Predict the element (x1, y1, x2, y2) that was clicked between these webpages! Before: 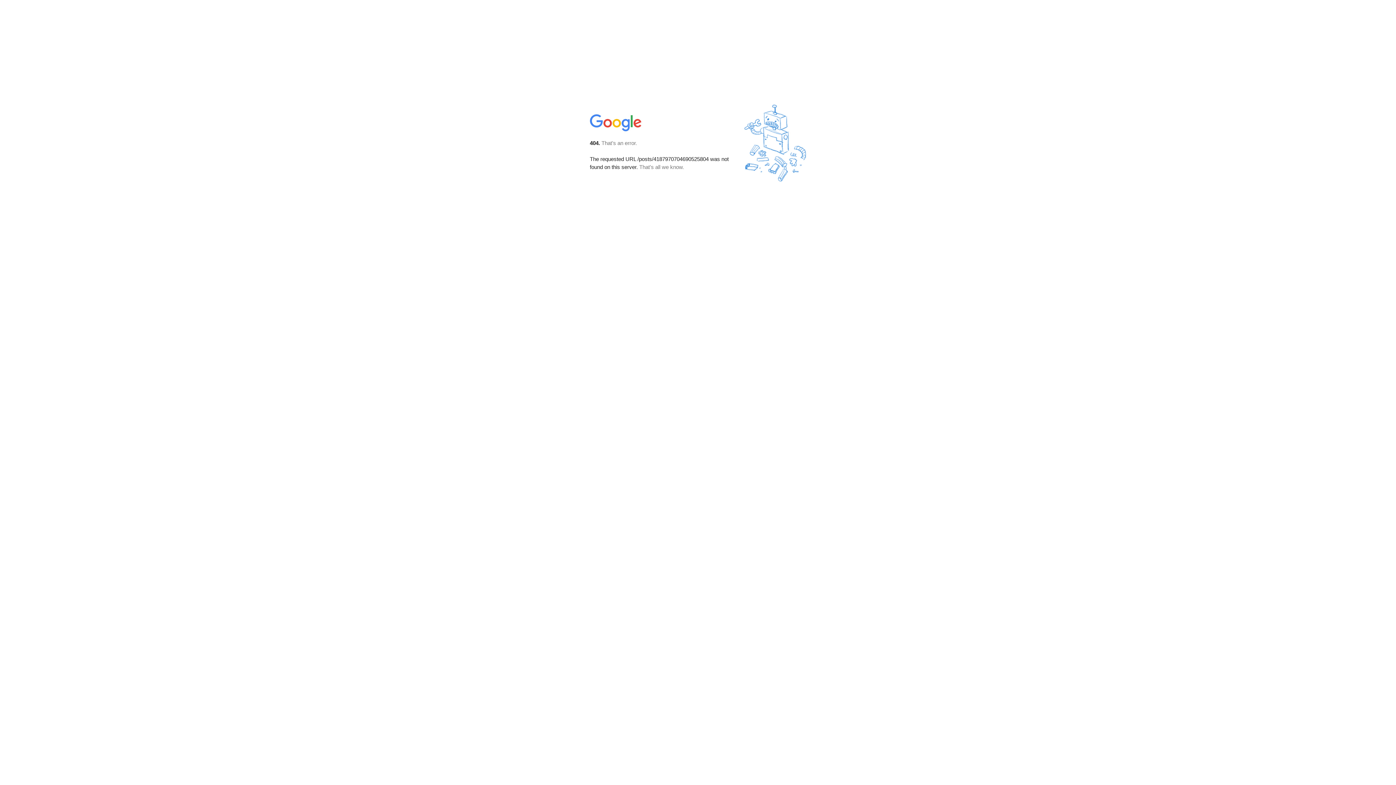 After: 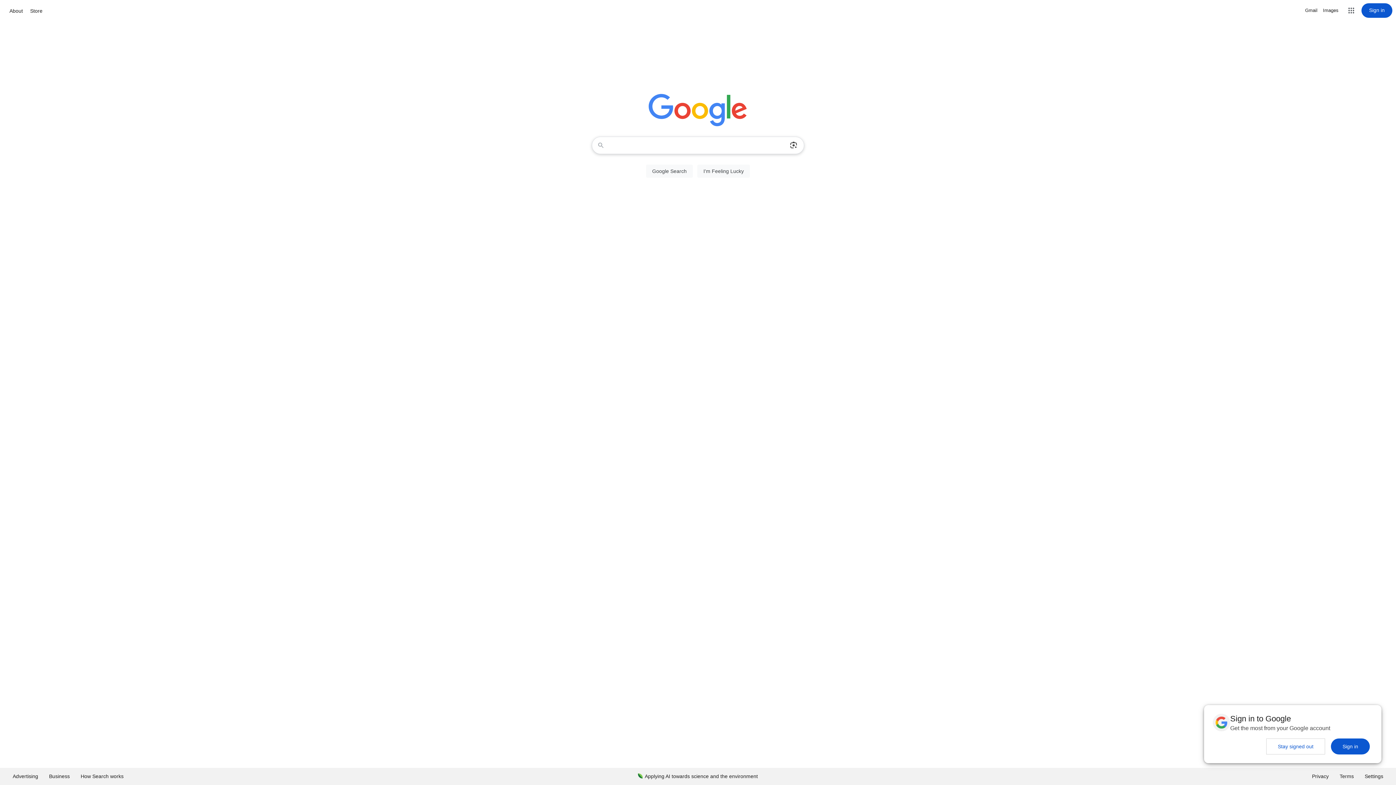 Action: bbox: (590, 127, 642, 134)